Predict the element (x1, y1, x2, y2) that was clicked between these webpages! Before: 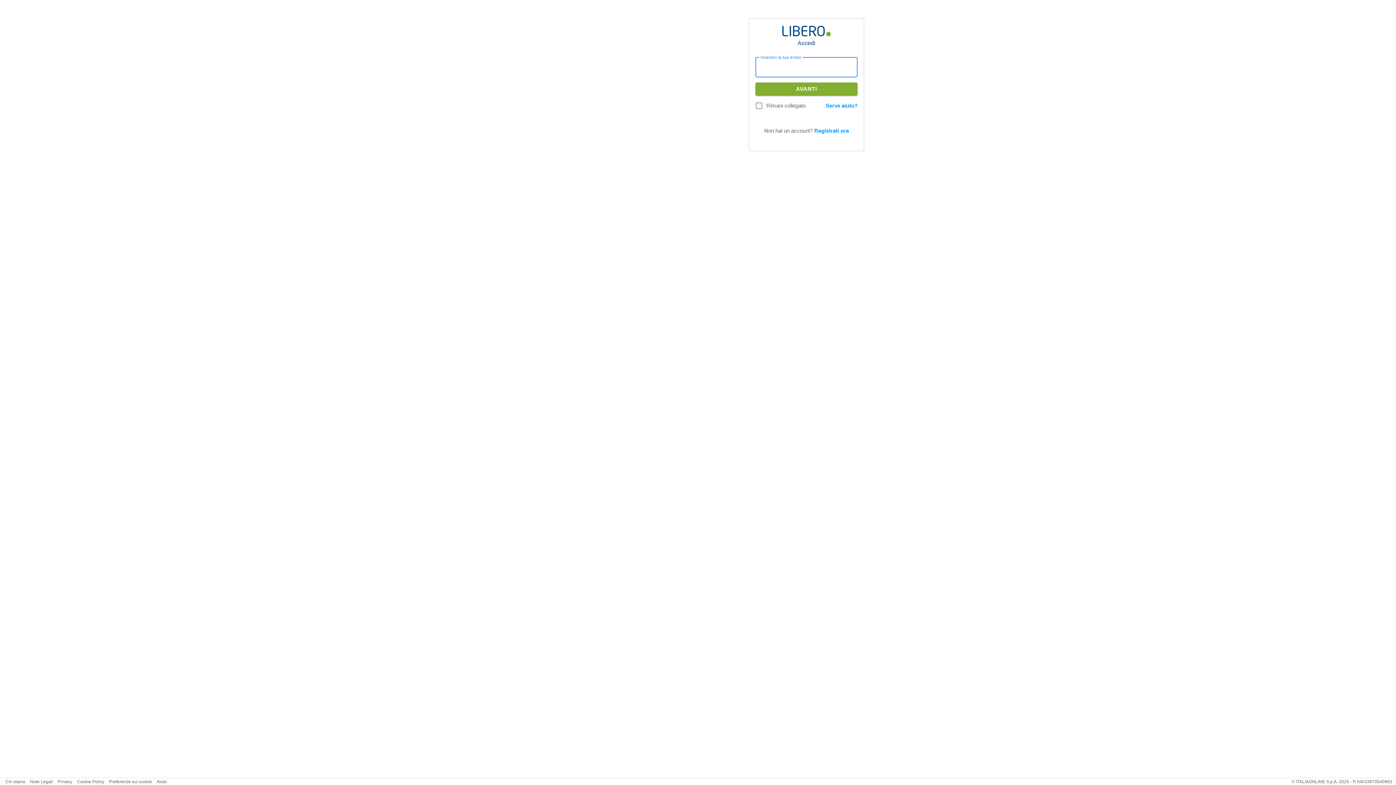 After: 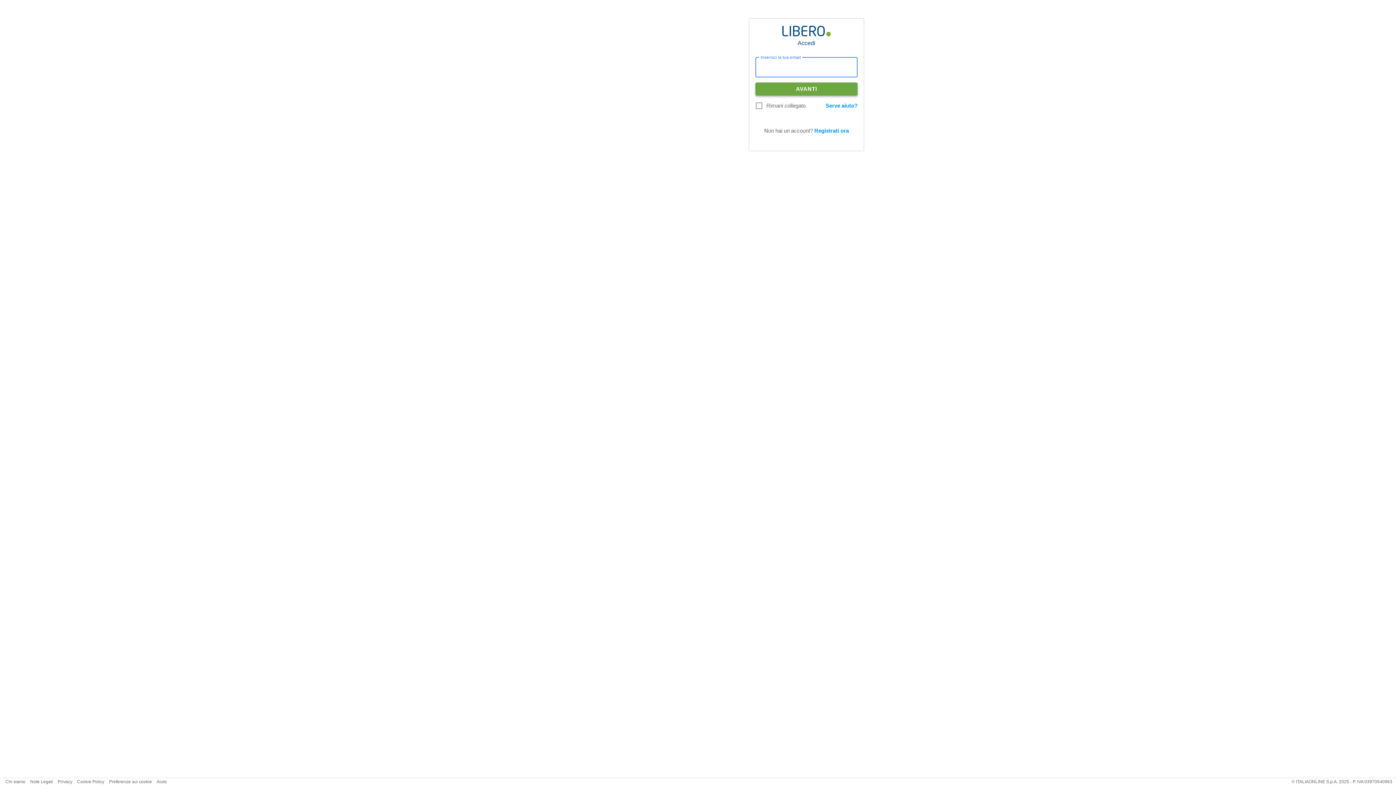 Action: bbox: (755, 82, 857, 95) label: AVANTI